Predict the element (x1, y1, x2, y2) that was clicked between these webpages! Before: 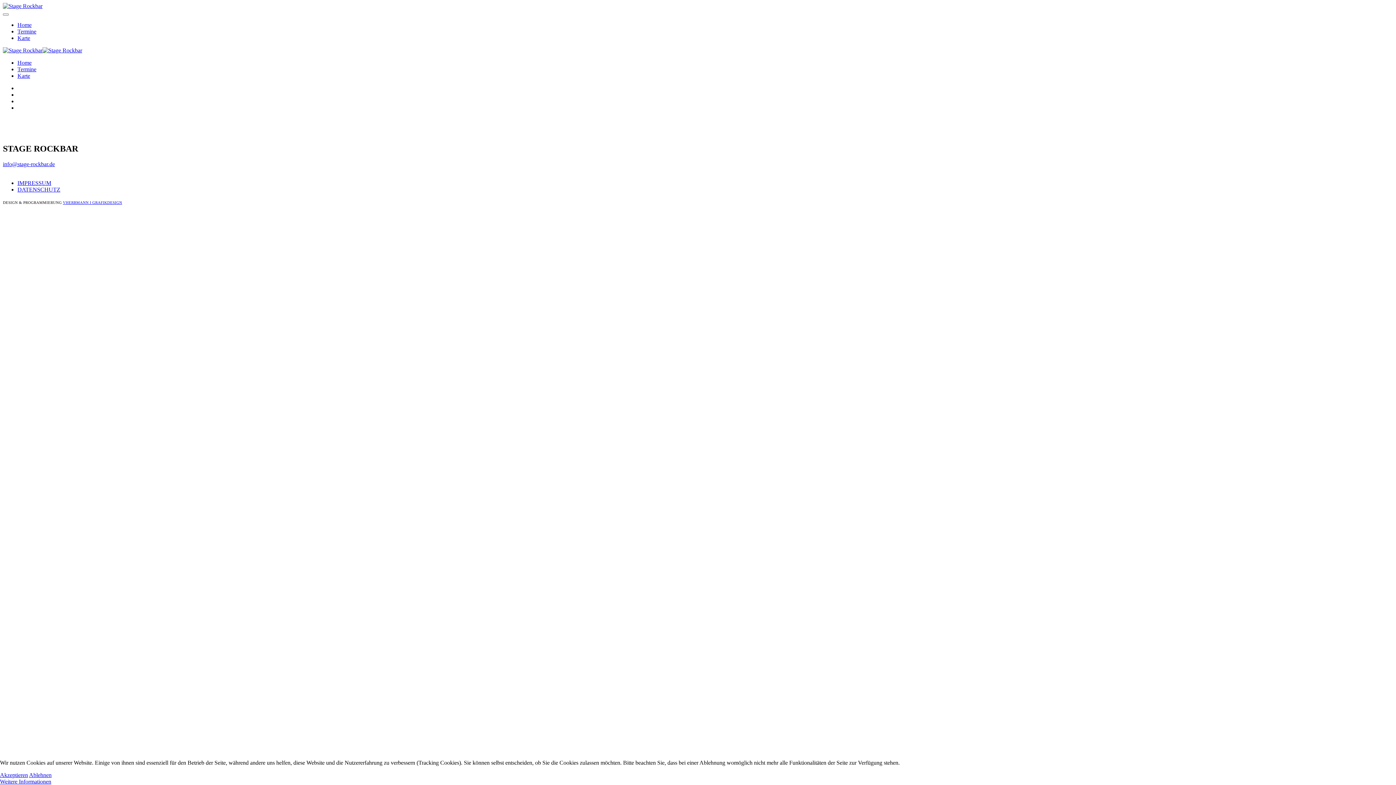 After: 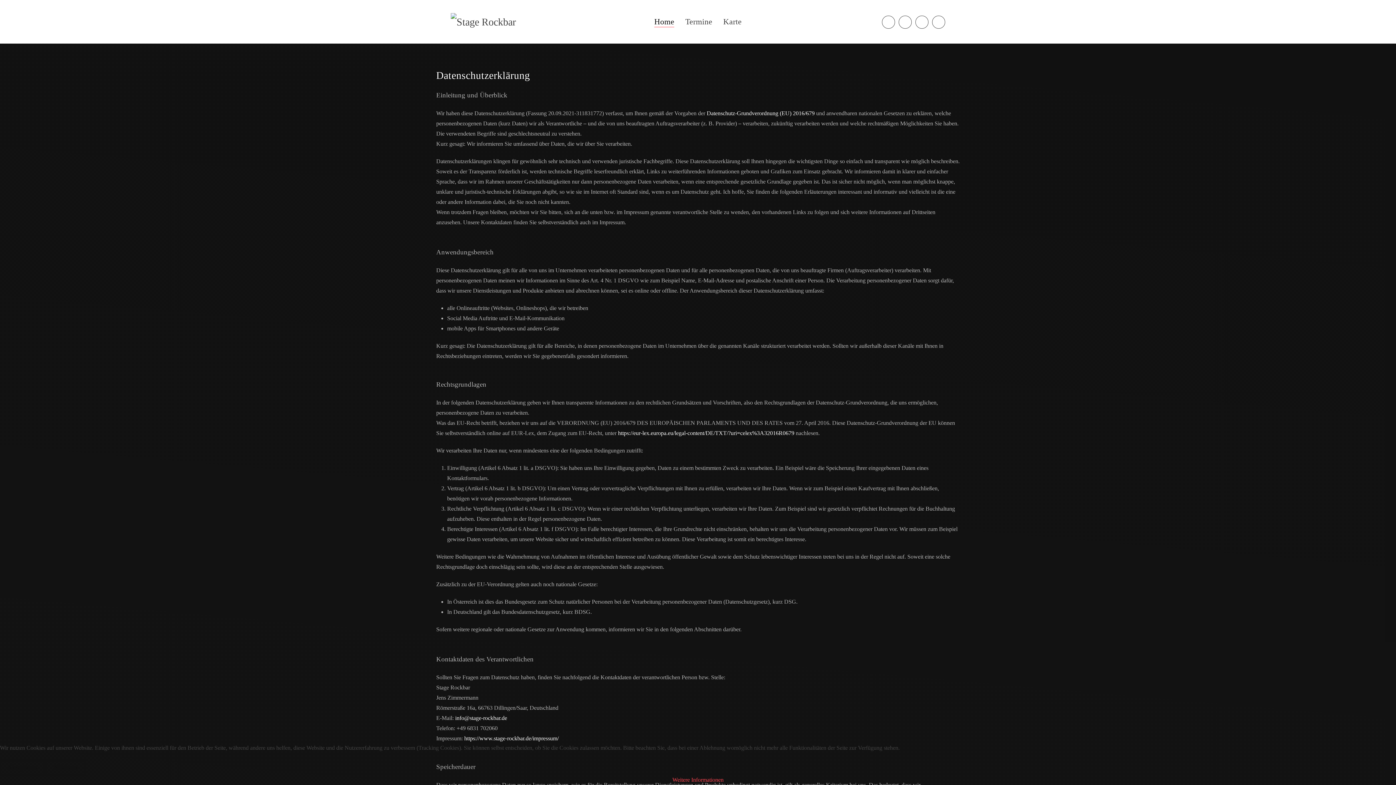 Action: label: DATENSCHUTZ bbox: (17, 186, 60, 192)